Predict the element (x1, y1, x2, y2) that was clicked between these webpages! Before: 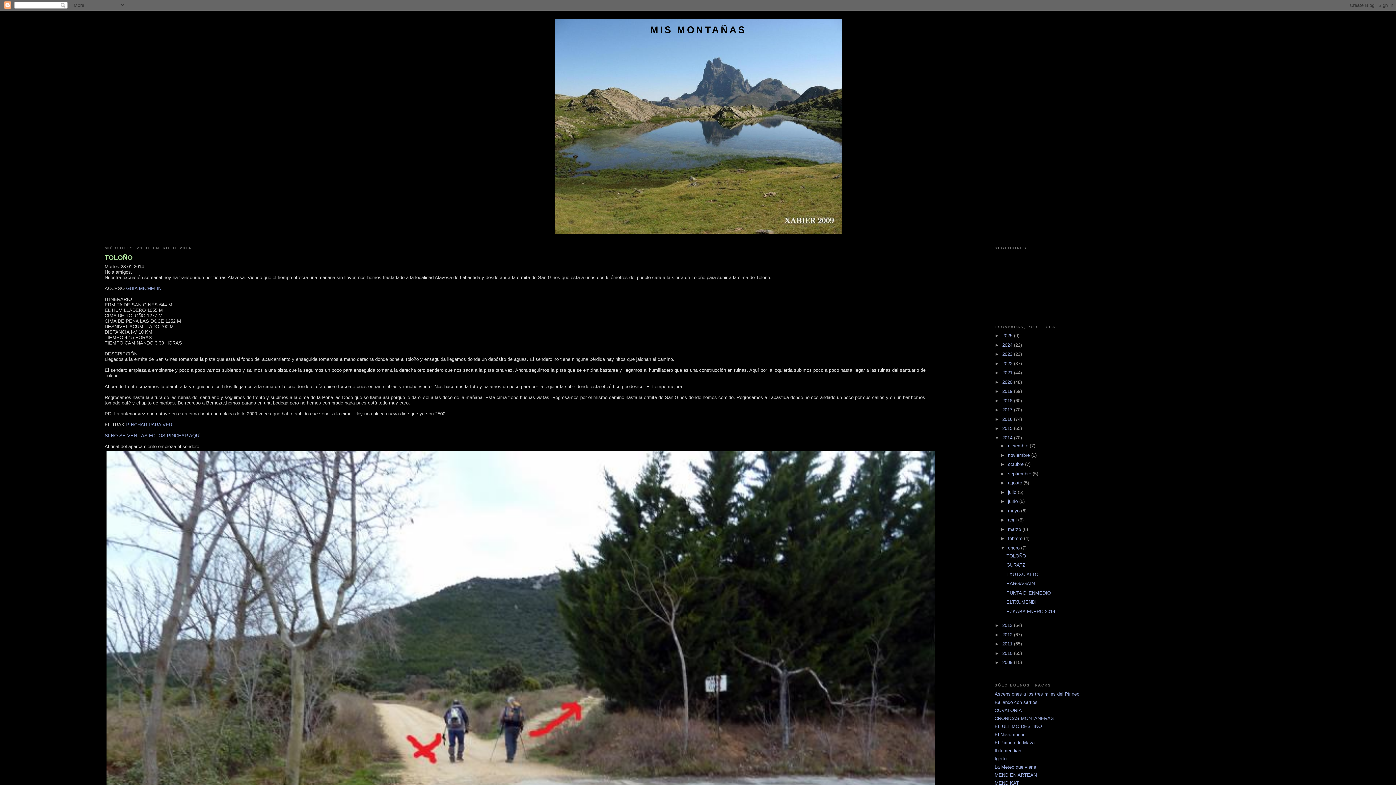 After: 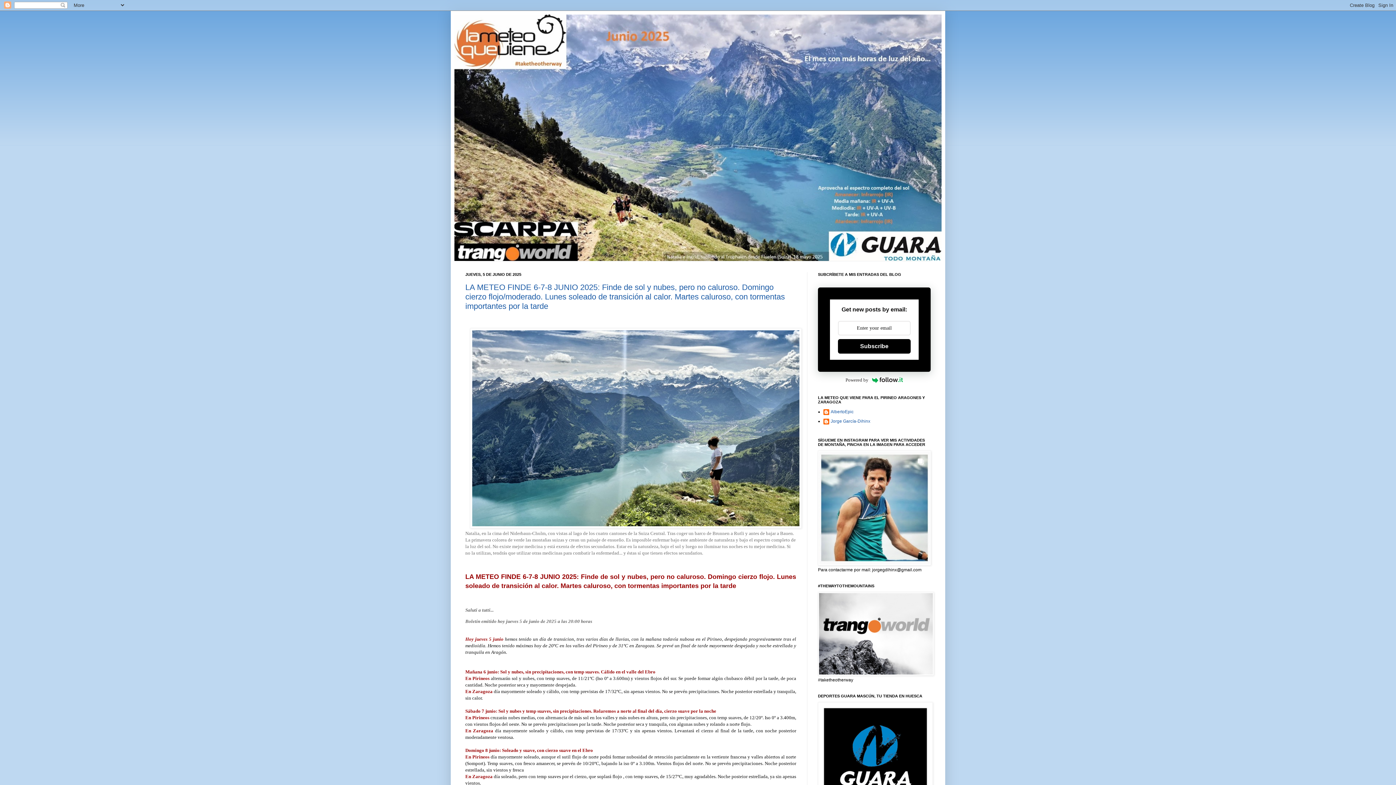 Action: bbox: (994, 764, 1036, 770) label: La Meteo que viene